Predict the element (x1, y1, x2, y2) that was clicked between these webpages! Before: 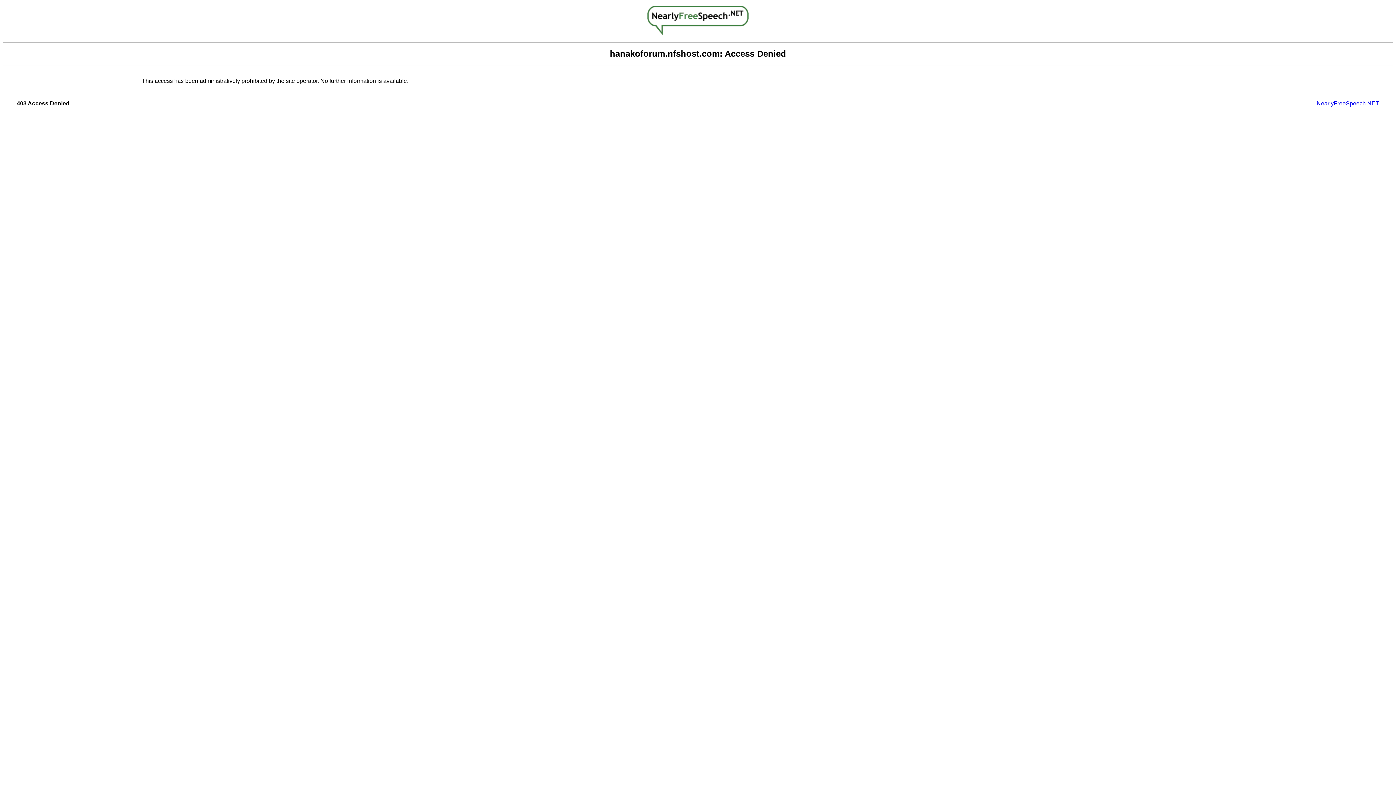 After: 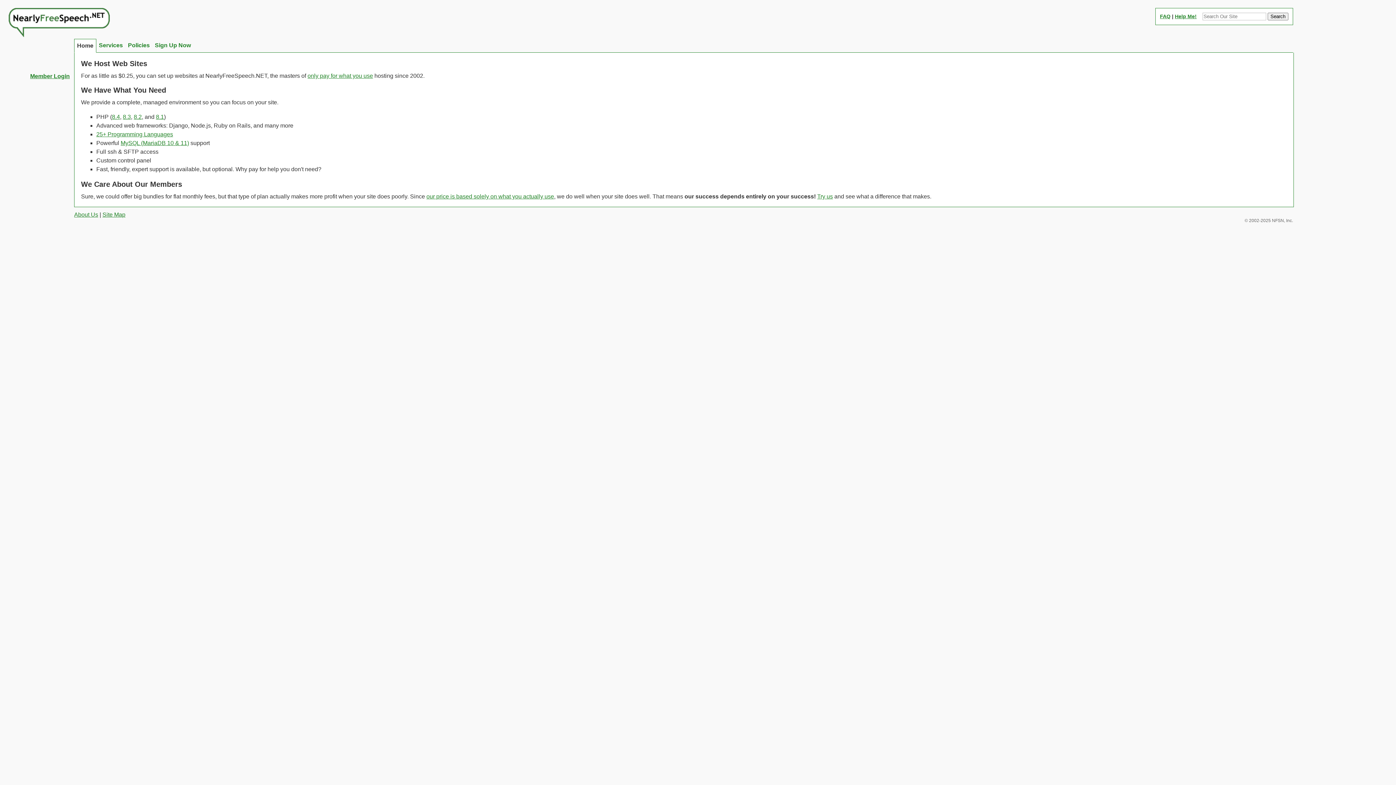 Action: bbox: (1317, 100, 1379, 106) label: NearlyFreeSpeech.NET